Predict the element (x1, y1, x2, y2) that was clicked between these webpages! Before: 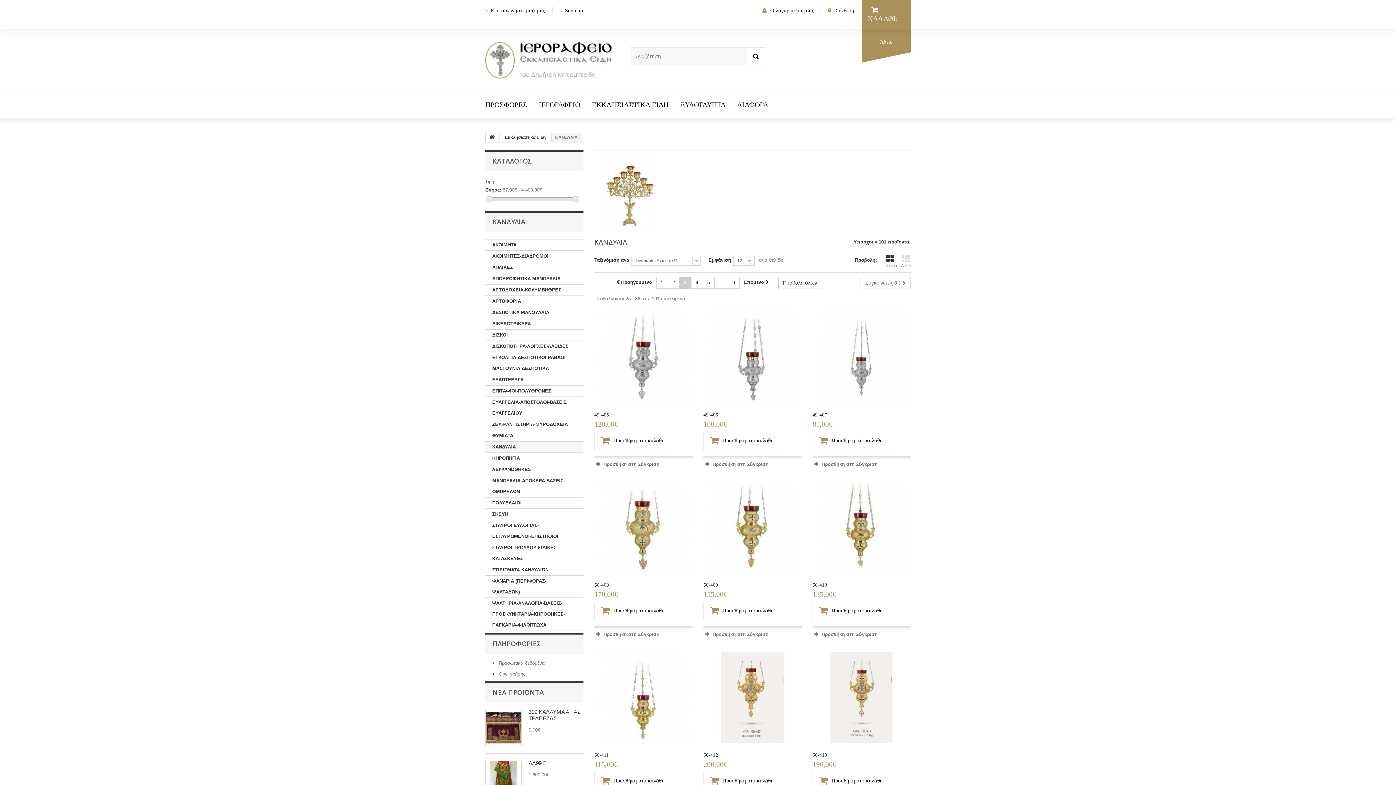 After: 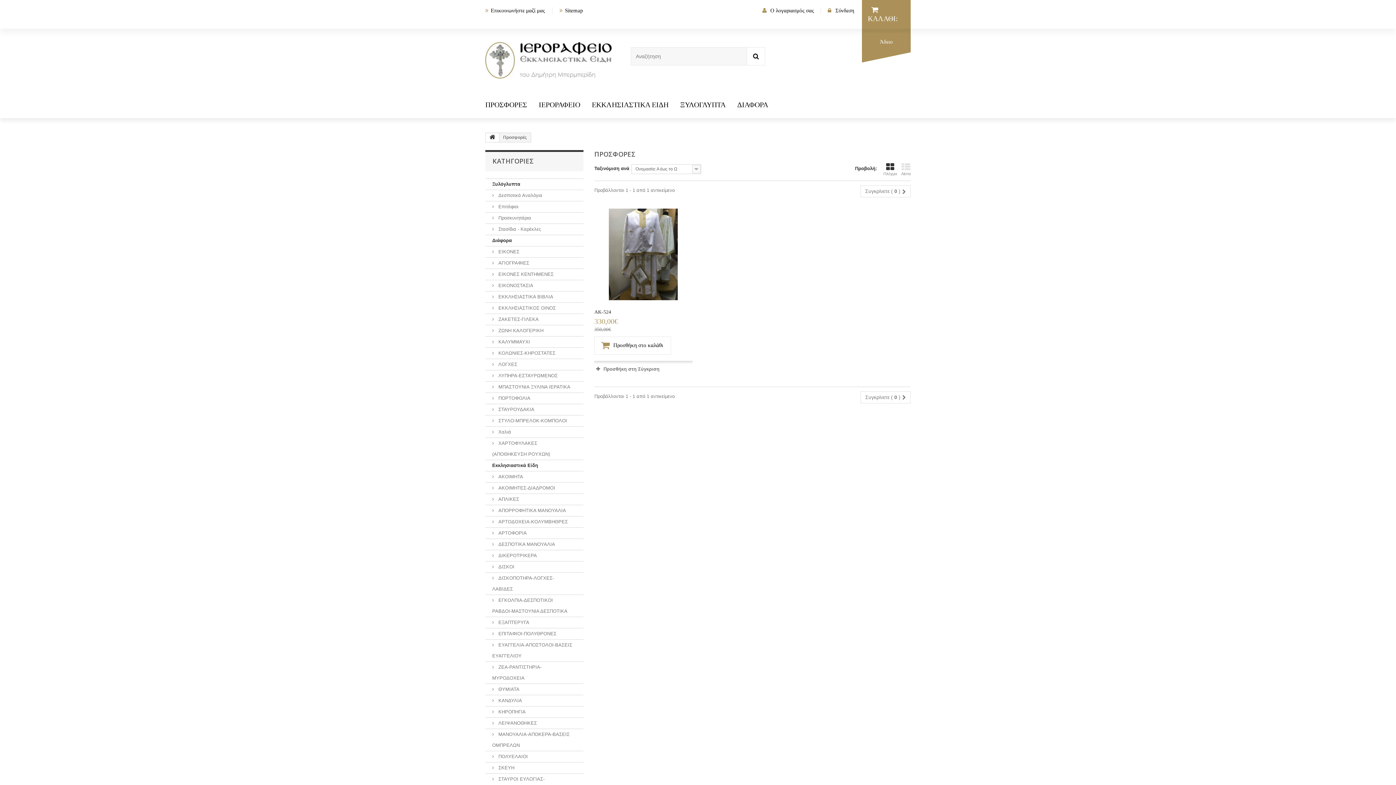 Action: label: ΠΡΟΣΦΟΡΕΣ bbox: (485, 97, 527, 112)